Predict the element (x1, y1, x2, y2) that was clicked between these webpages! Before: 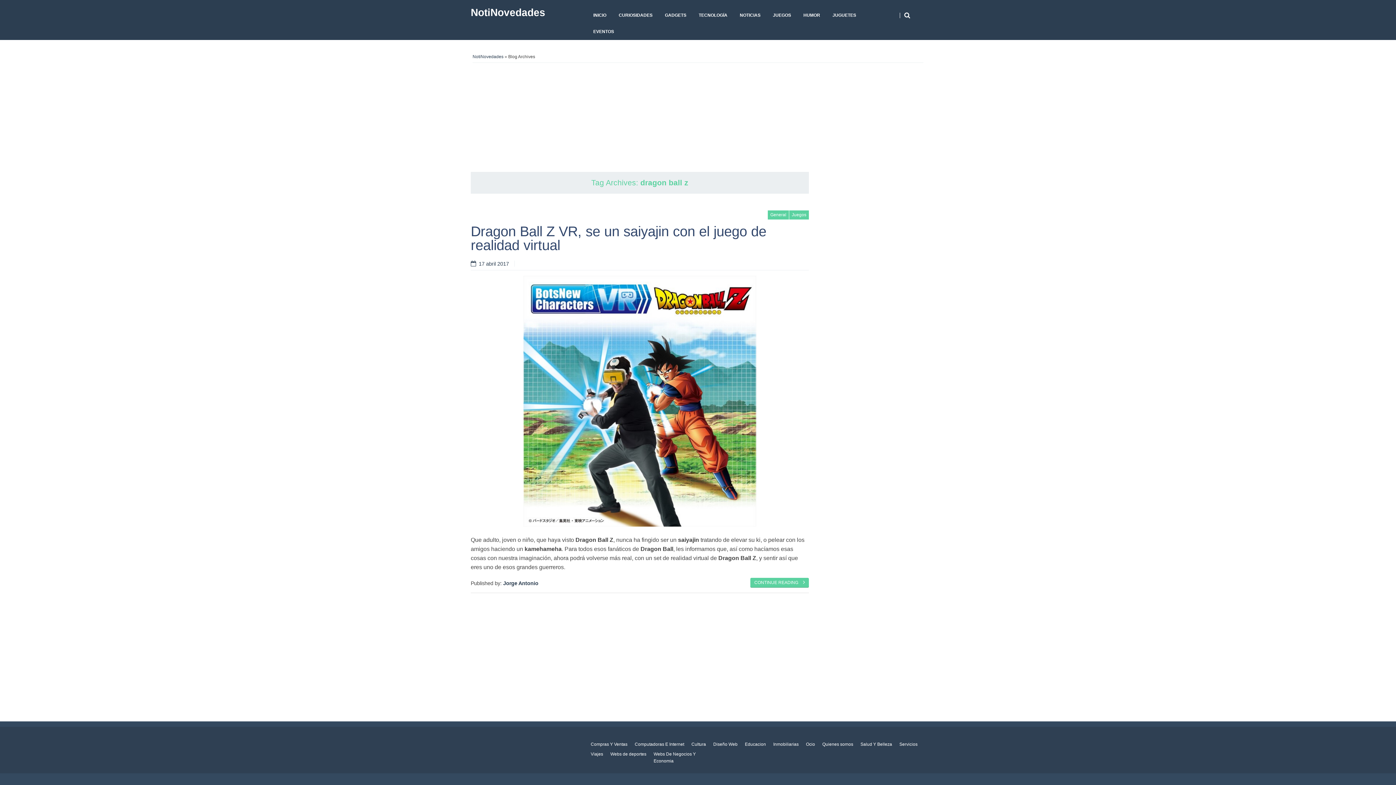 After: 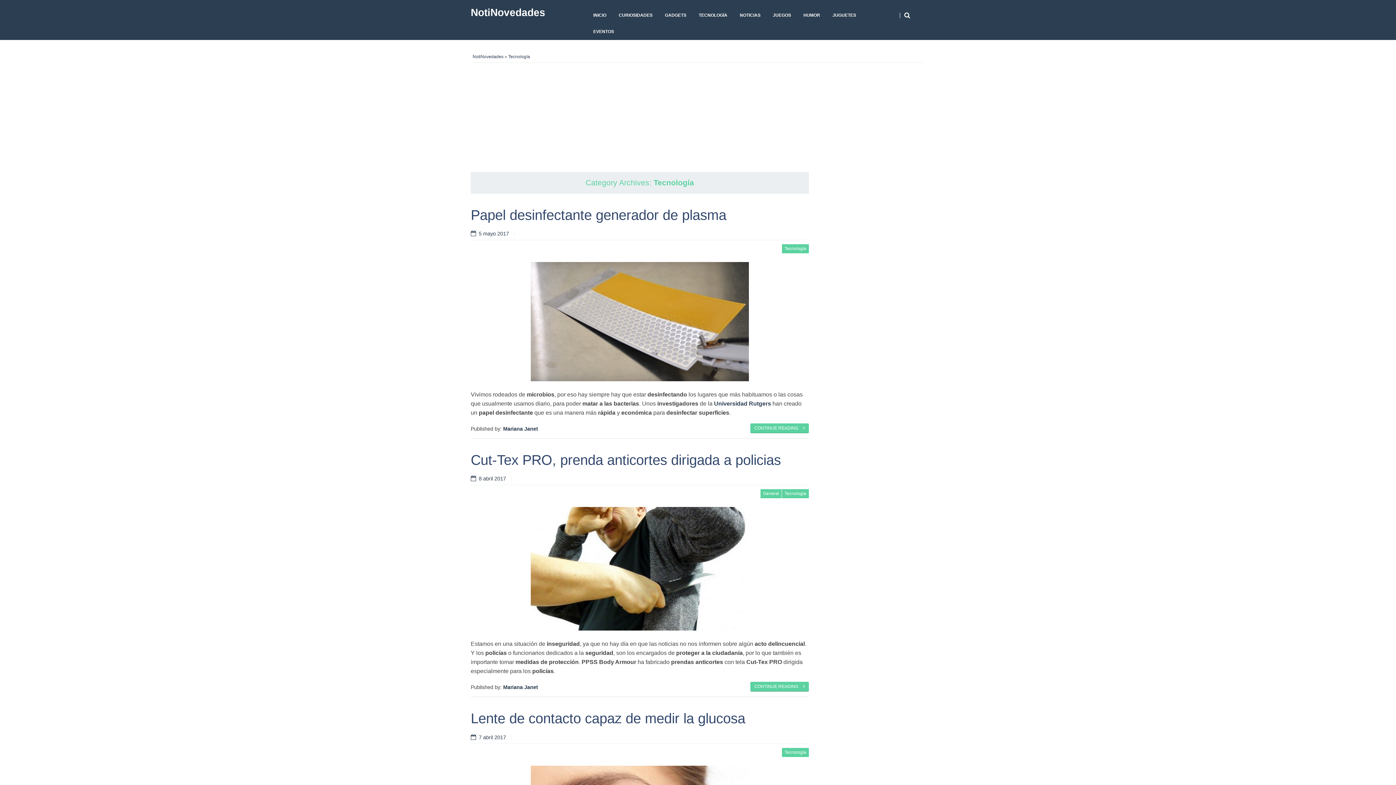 Action: bbox: (692, 7, 733, 23) label: TECNOLOGÍA